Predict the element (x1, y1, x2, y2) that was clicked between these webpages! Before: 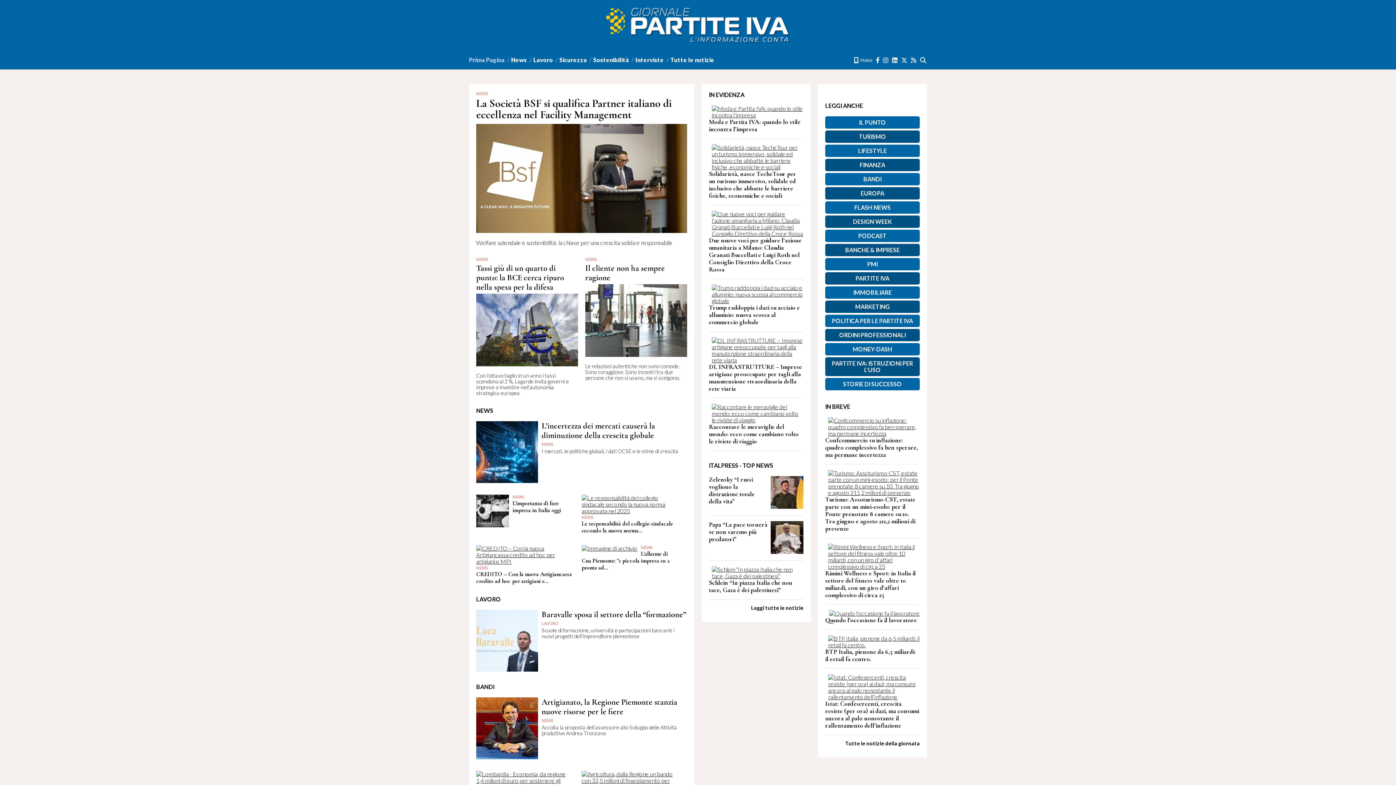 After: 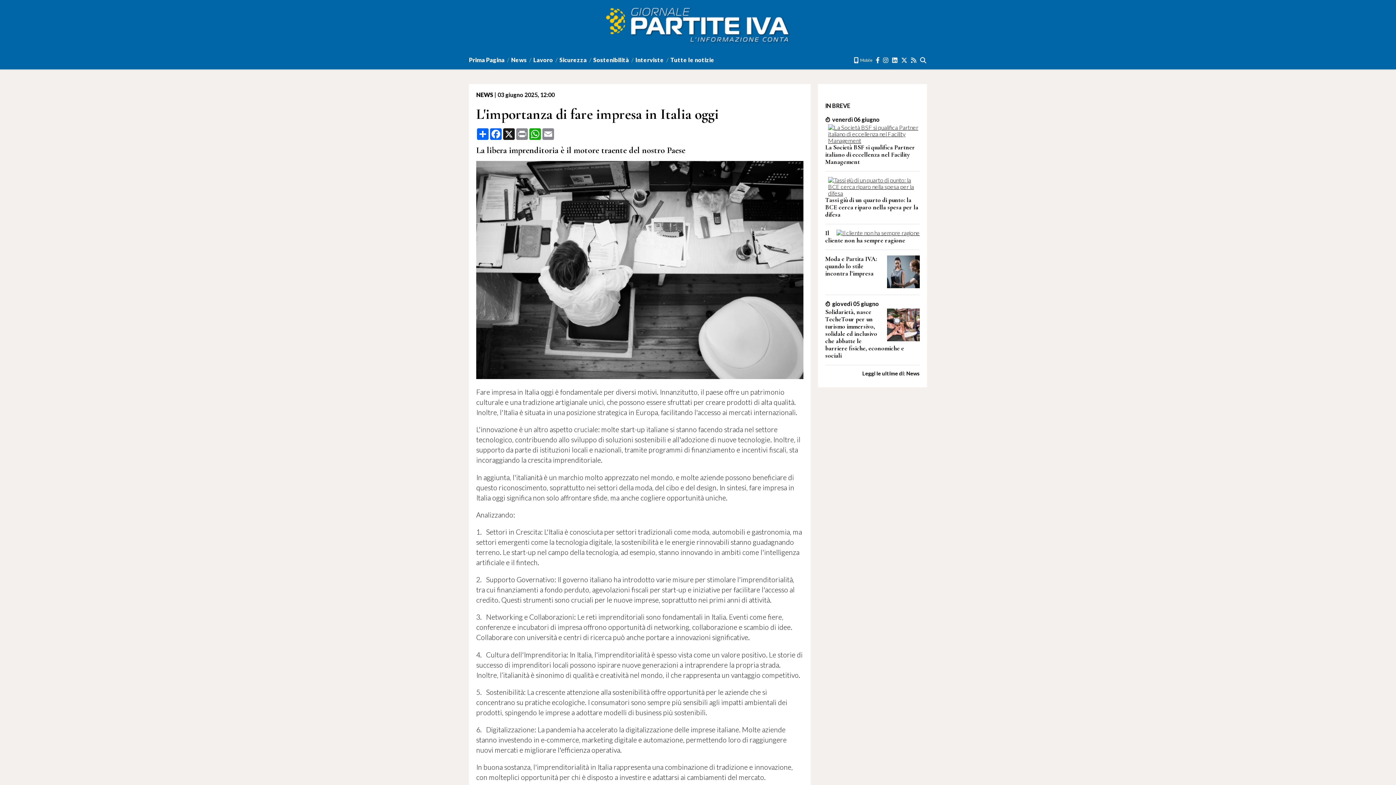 Action: bbox: (476, 521, 509, 528)